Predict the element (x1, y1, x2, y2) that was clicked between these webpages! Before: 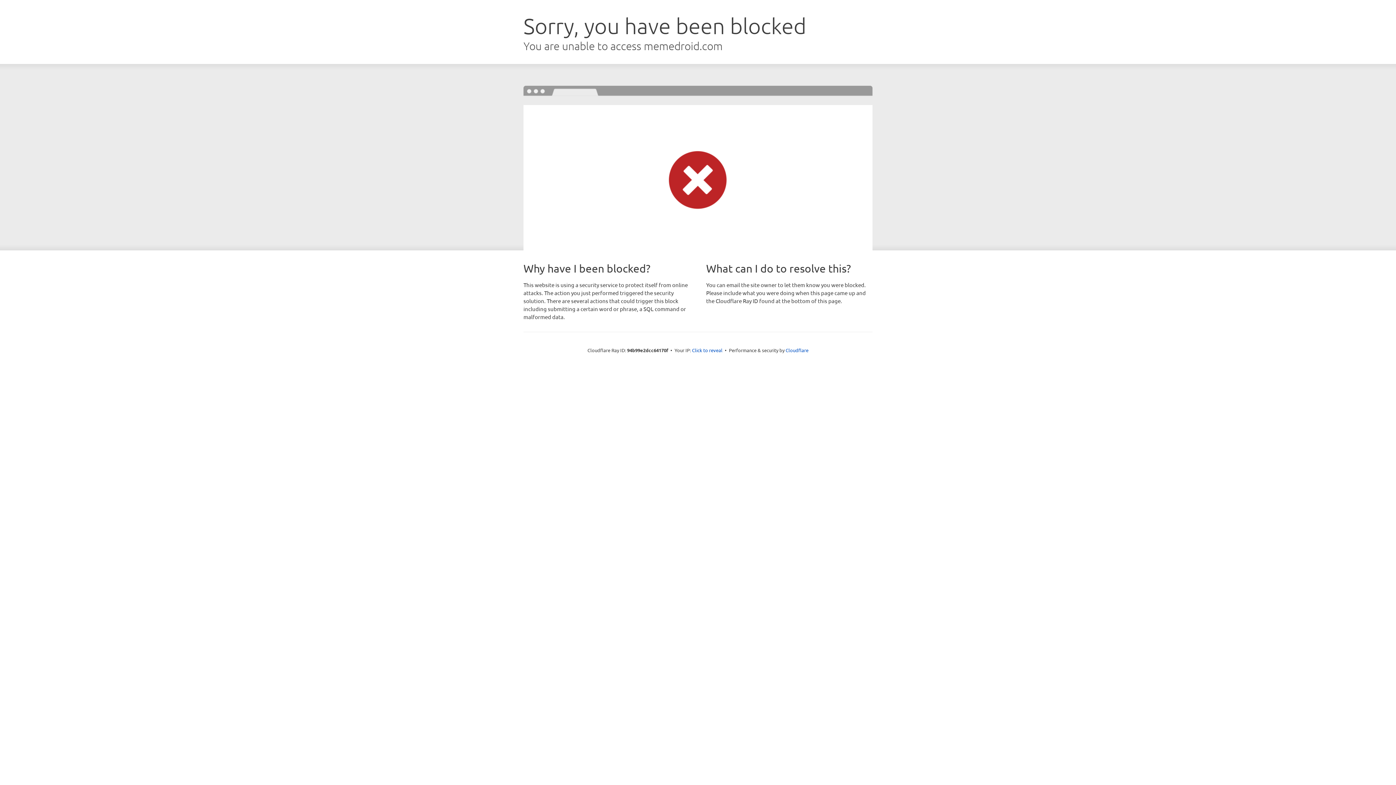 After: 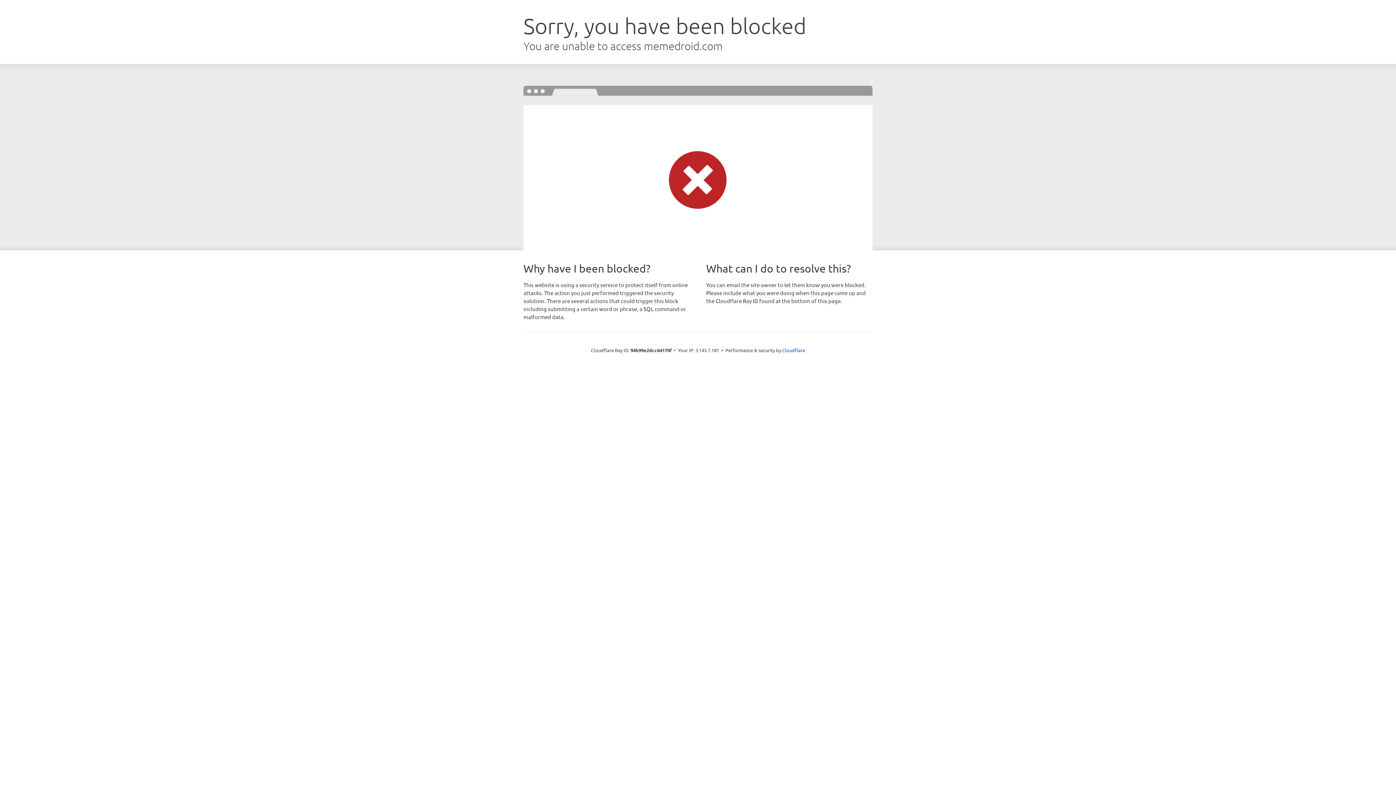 Action: bbox: (692, 346, 722, 353) label: Click to reveal